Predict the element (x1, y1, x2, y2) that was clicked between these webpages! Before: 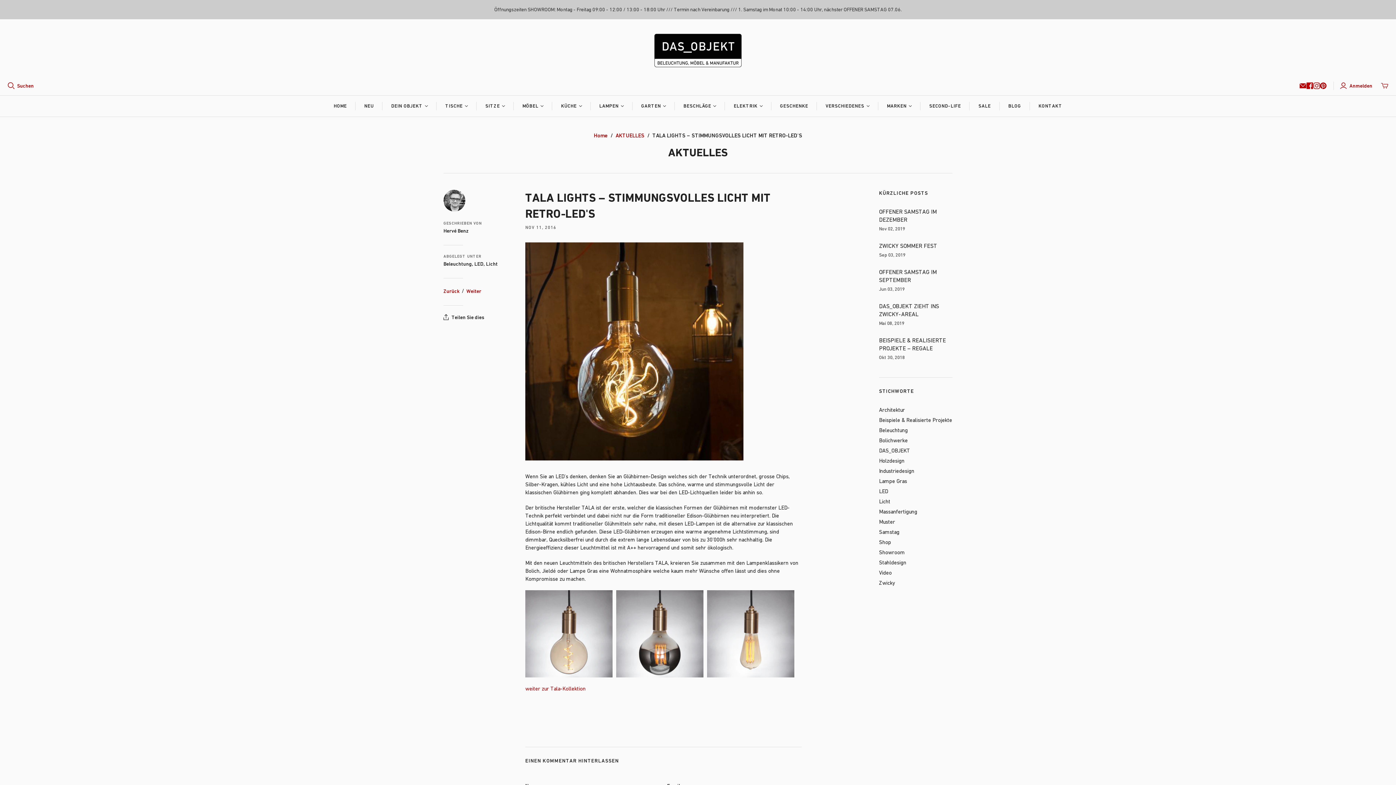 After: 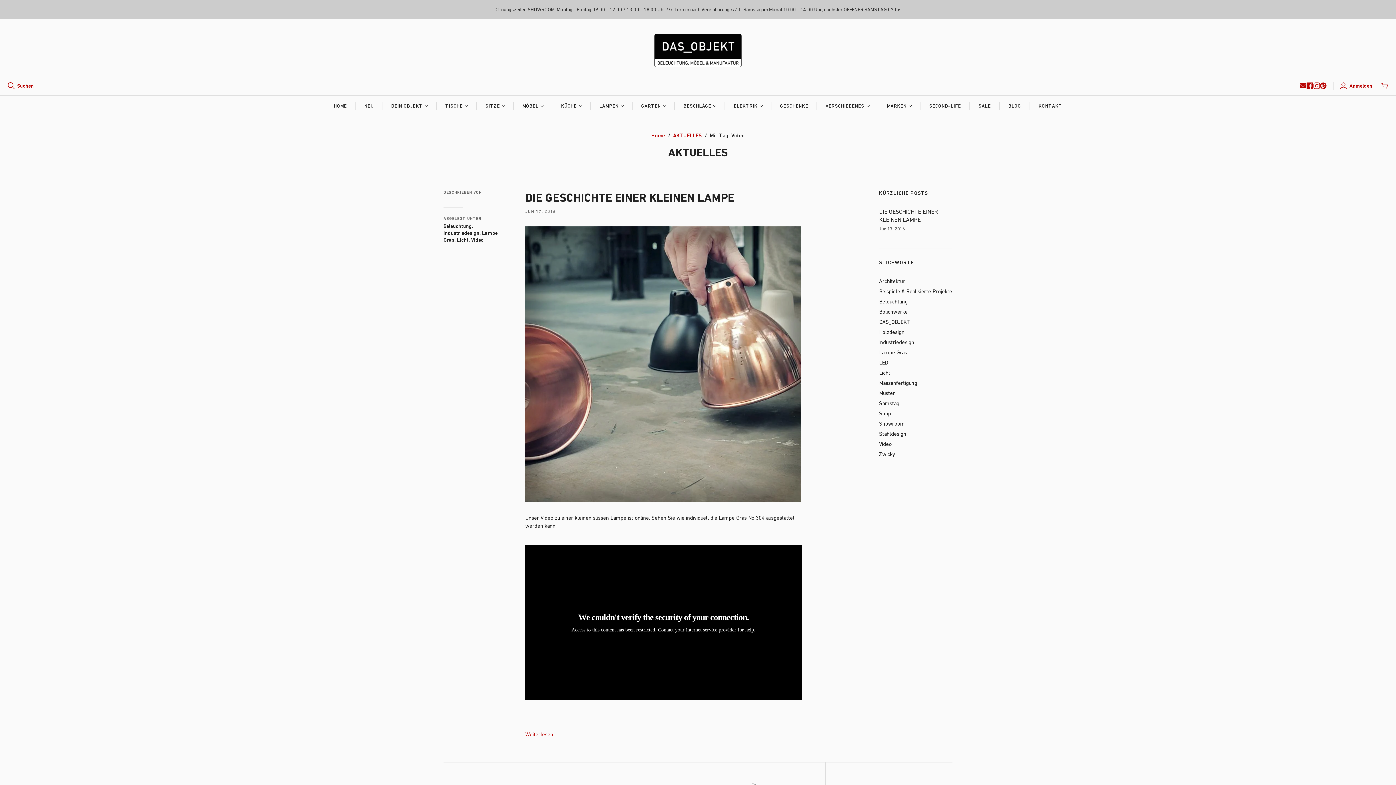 Action: bbox: (879, 569, 892, 576) label: Video